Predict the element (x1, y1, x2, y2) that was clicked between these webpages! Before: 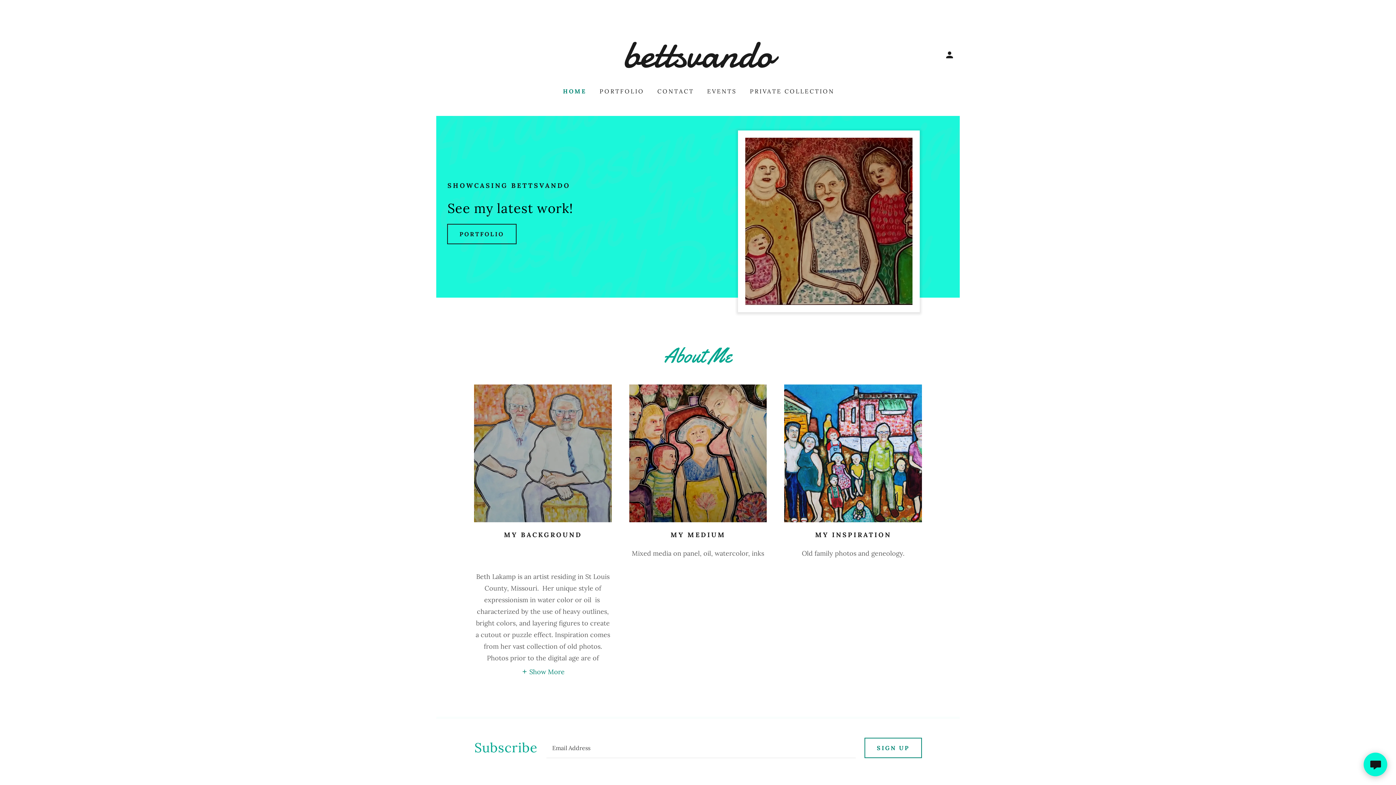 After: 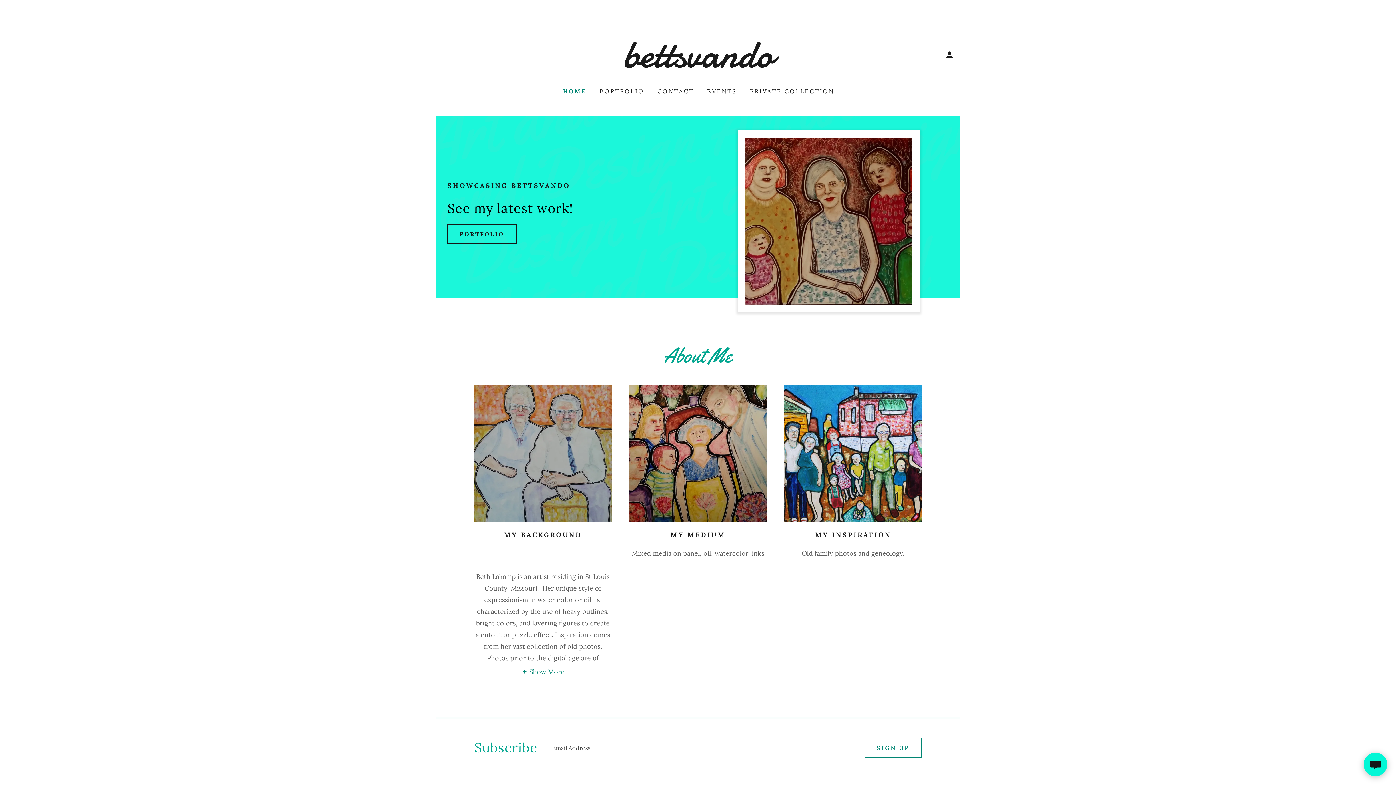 Action: label: HOME bbox: (561, 86, 586, 95)